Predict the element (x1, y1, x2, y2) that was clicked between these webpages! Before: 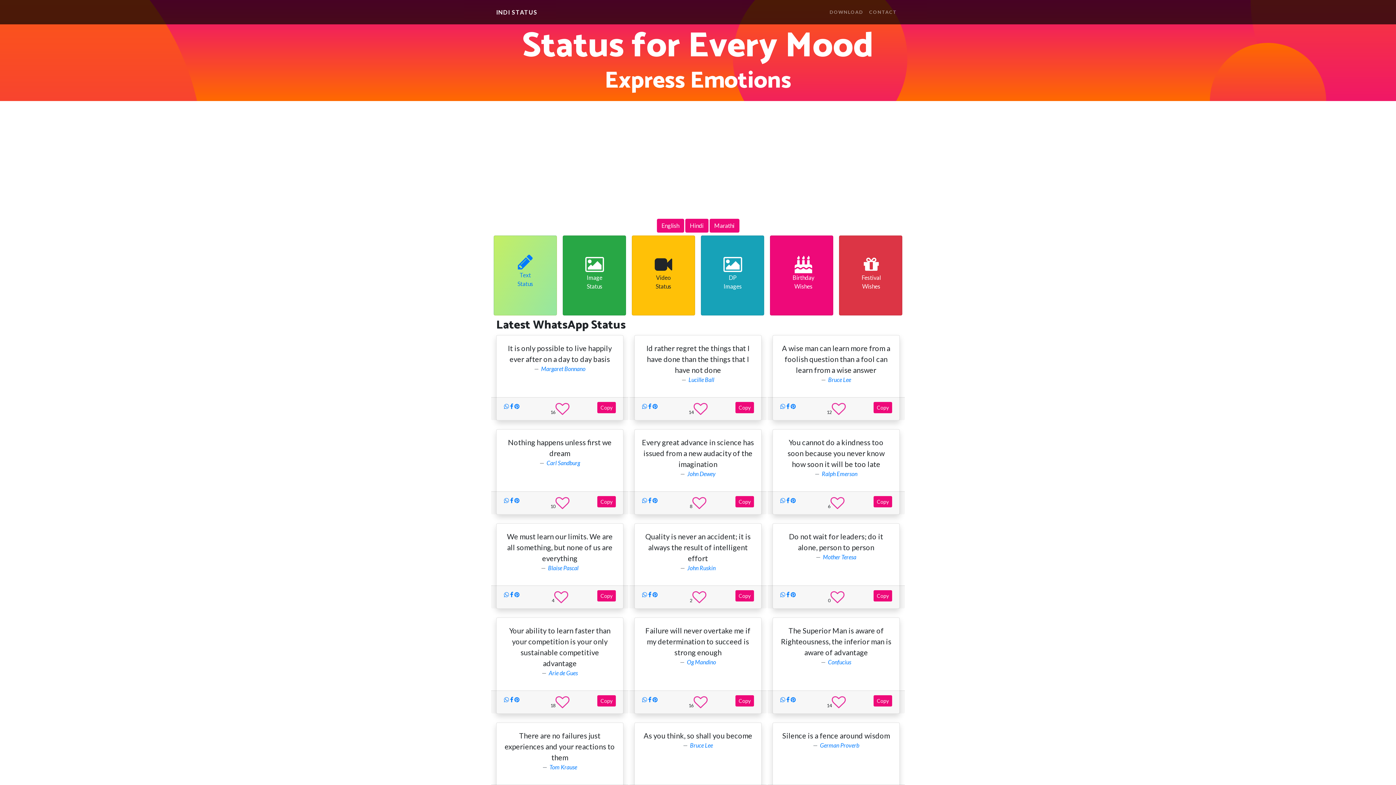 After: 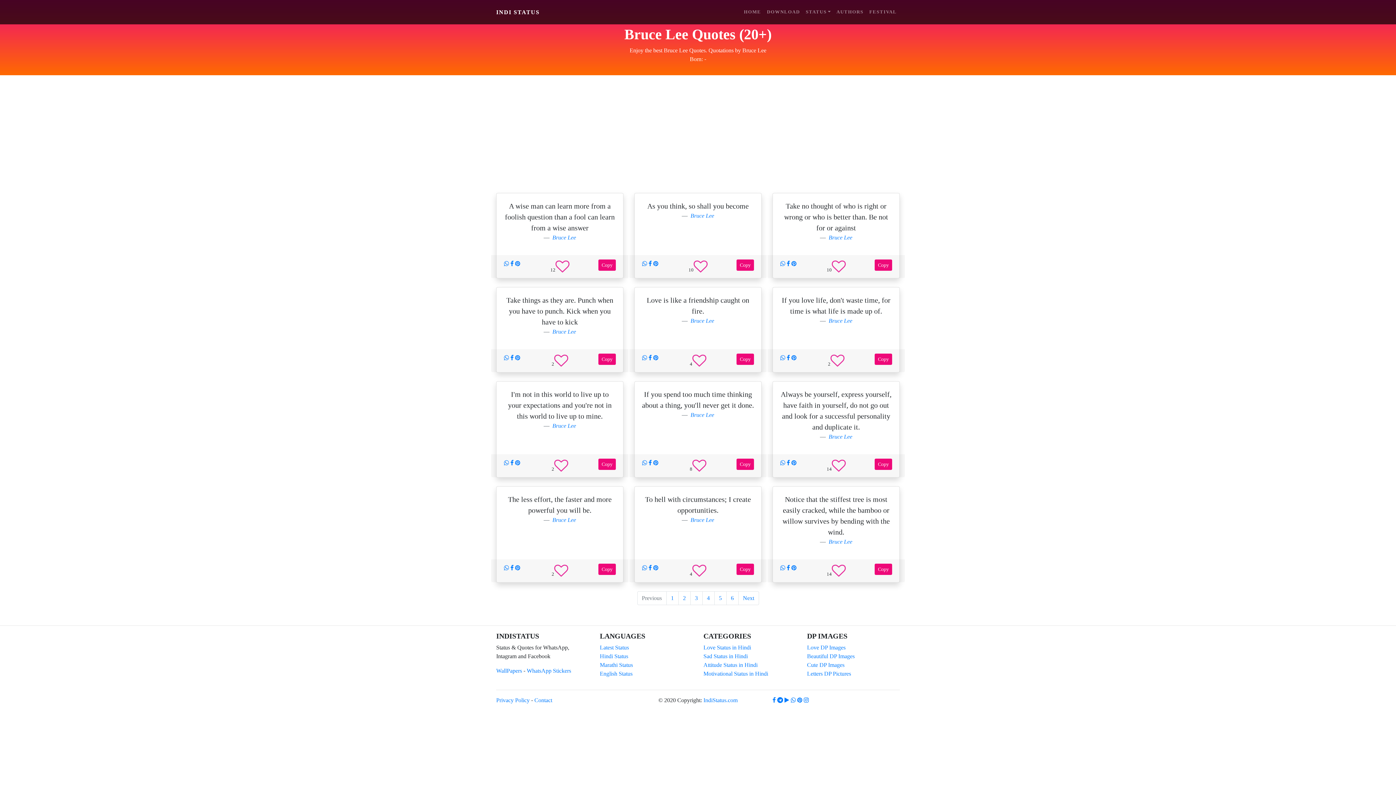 Action: label: Bruce Lee bbox: (690, 742, 713, 749)